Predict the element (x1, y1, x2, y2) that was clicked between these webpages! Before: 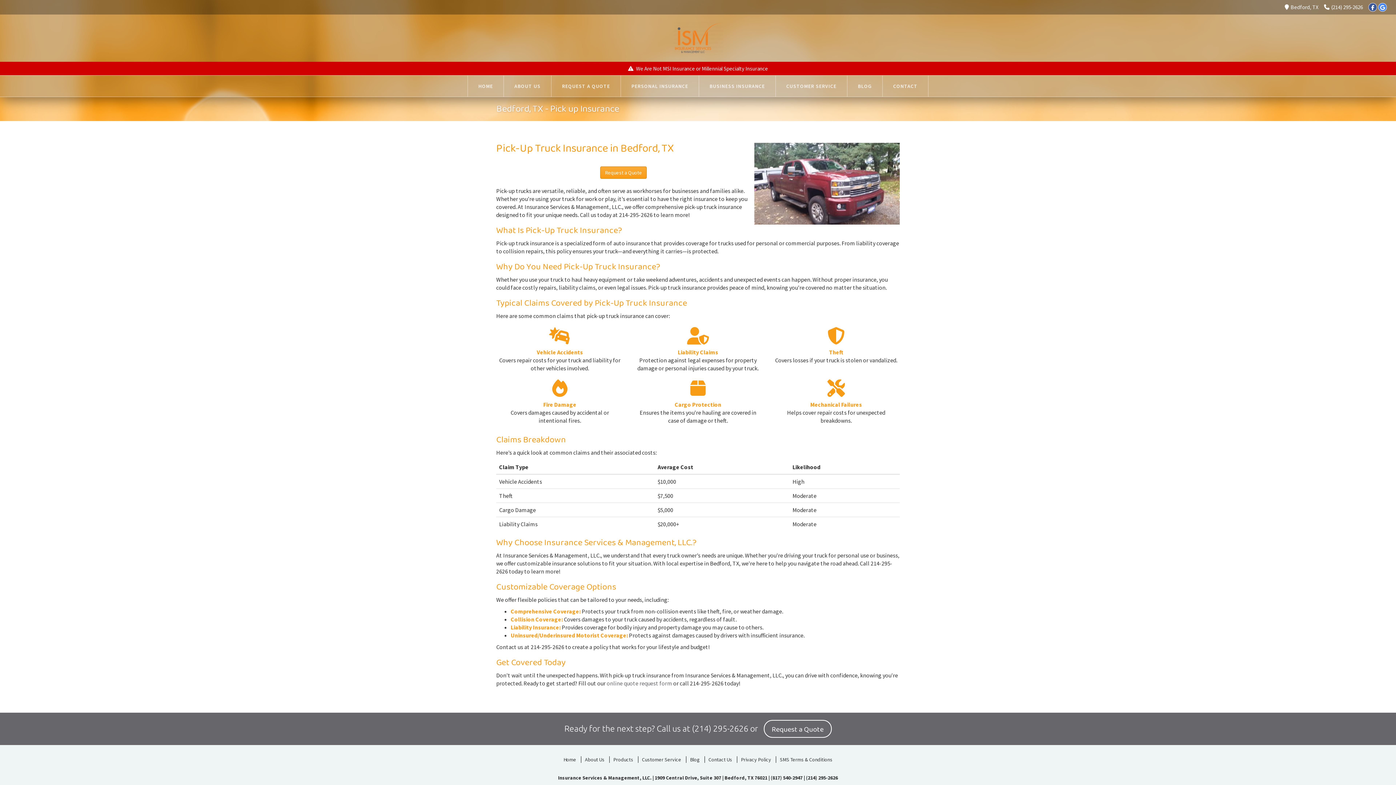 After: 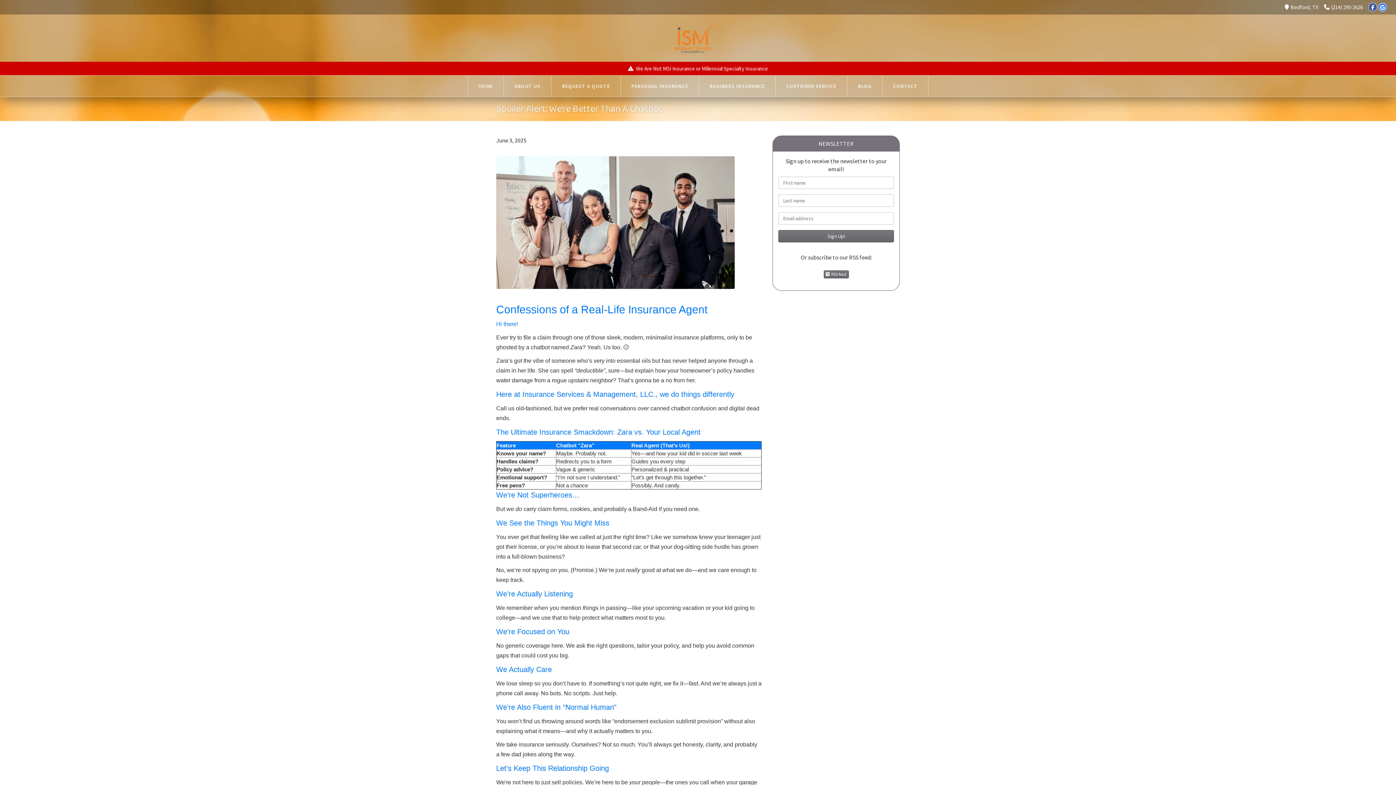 Action: label: Blog bbox: (686, 756, 703, 763)